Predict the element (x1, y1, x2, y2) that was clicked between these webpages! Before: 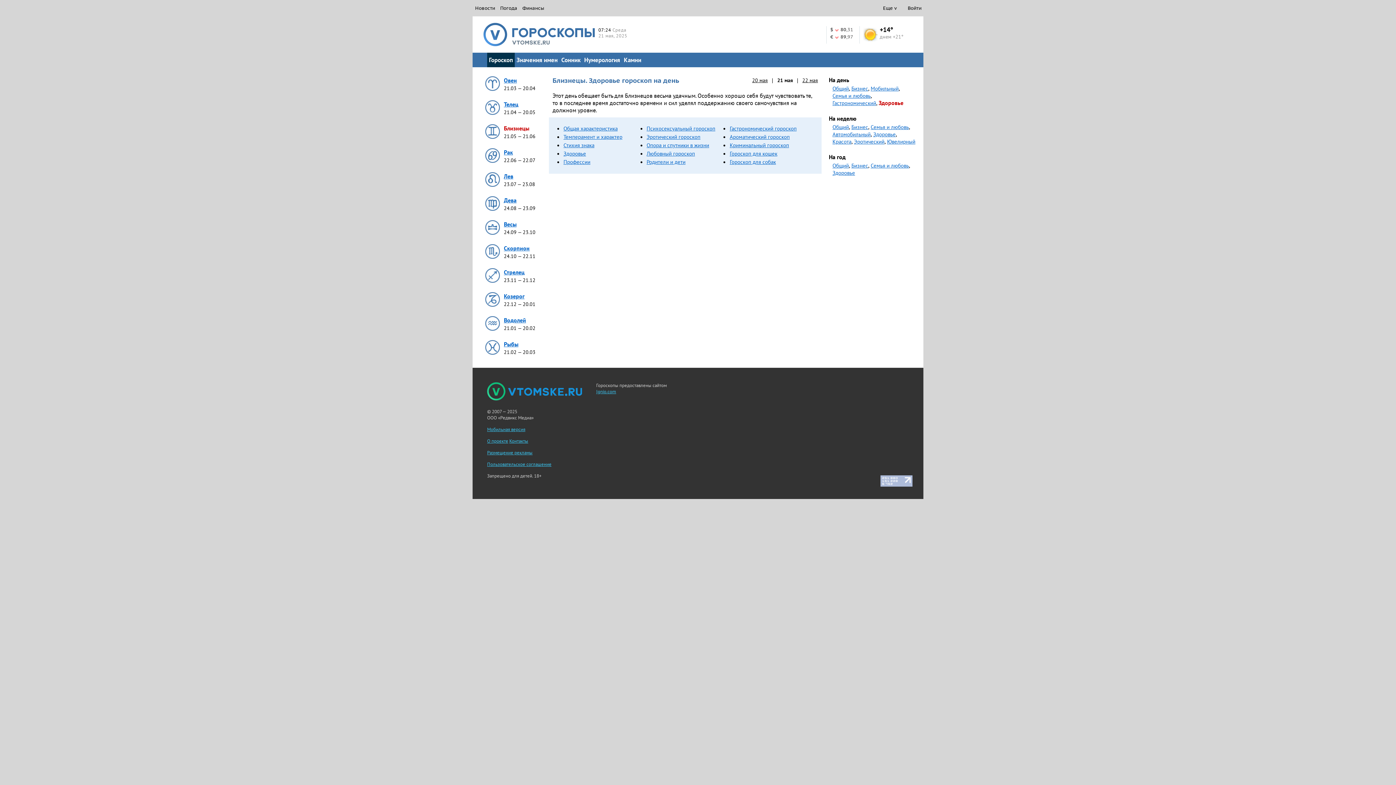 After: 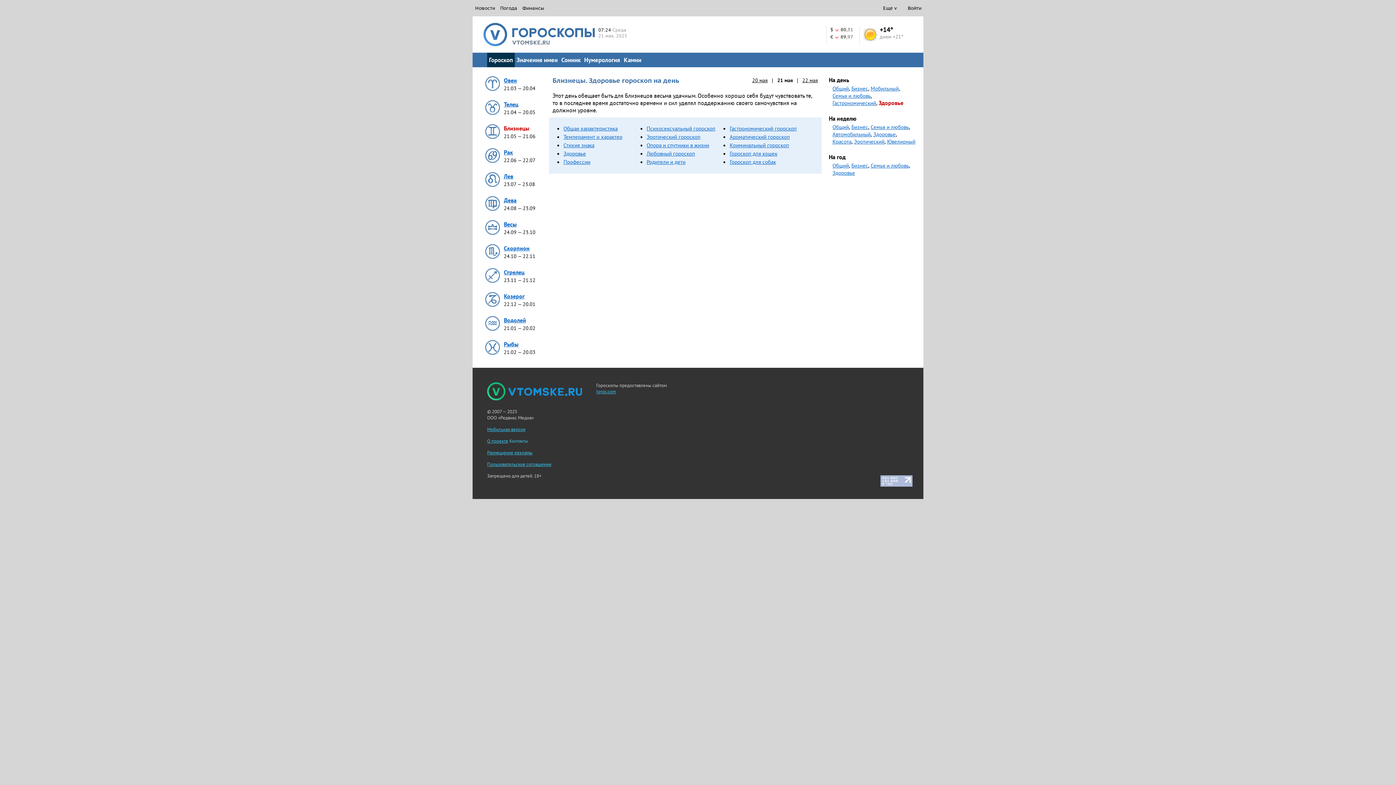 Action: label: Контакты bbox: (509, 438, 528, 444)